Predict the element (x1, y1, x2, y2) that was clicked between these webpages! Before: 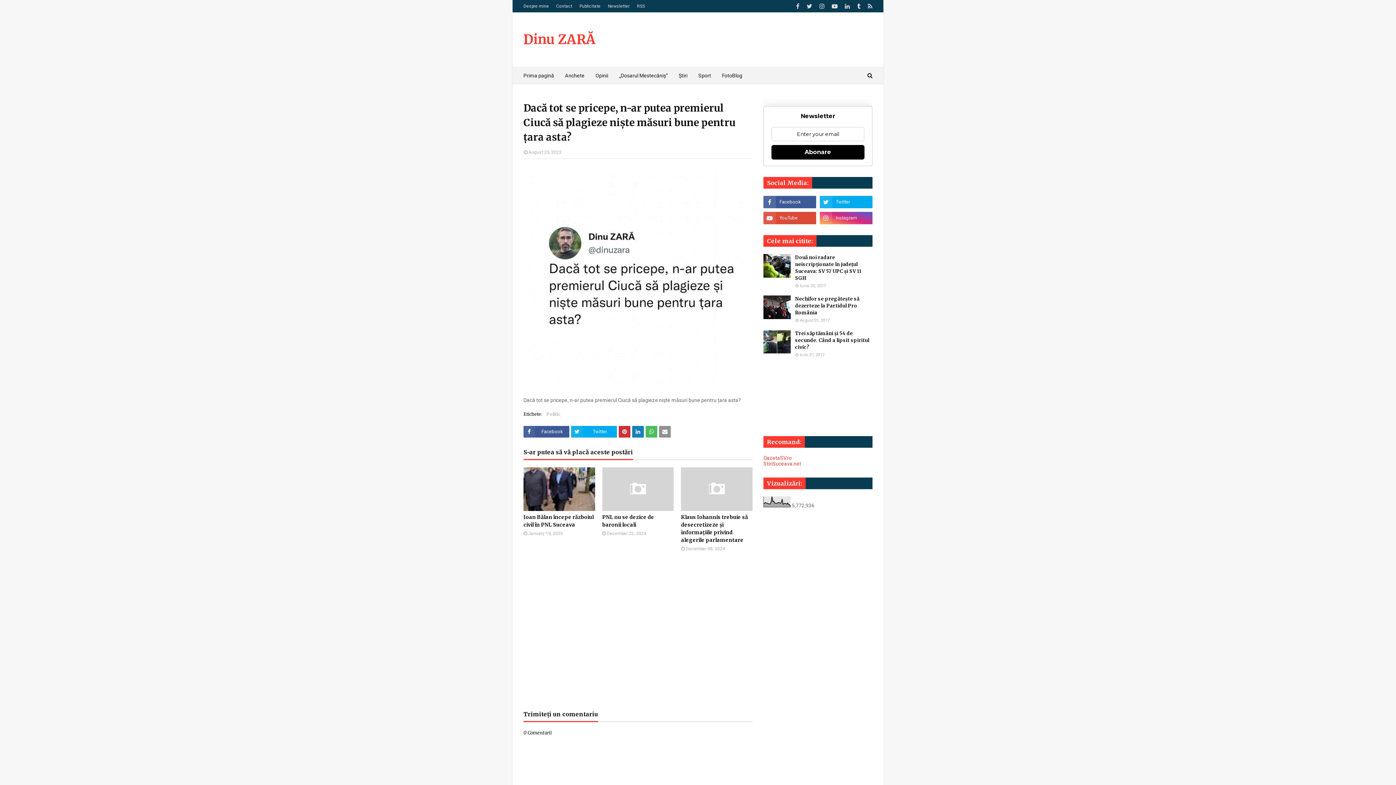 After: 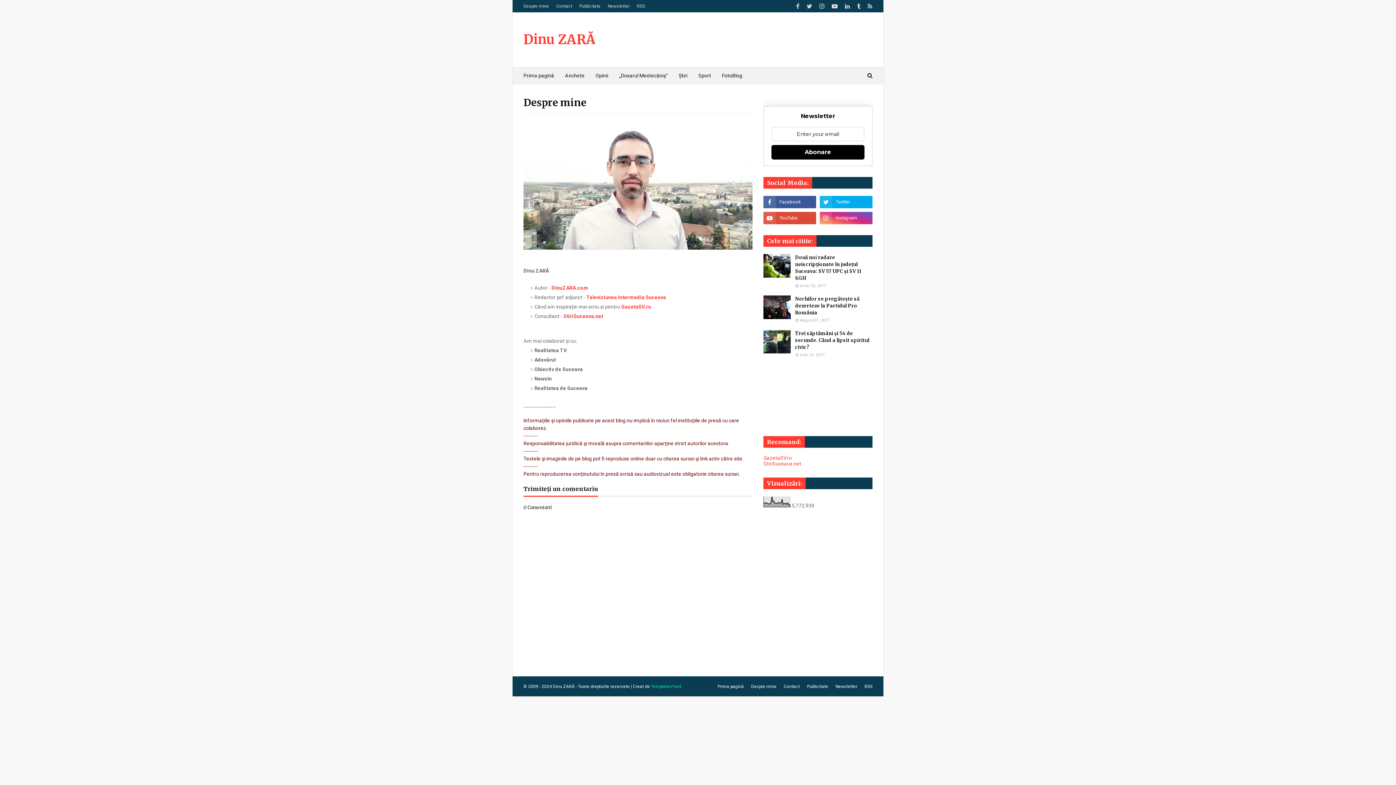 Action: bbox: (523, 0, 550, 12) label: Despre mine